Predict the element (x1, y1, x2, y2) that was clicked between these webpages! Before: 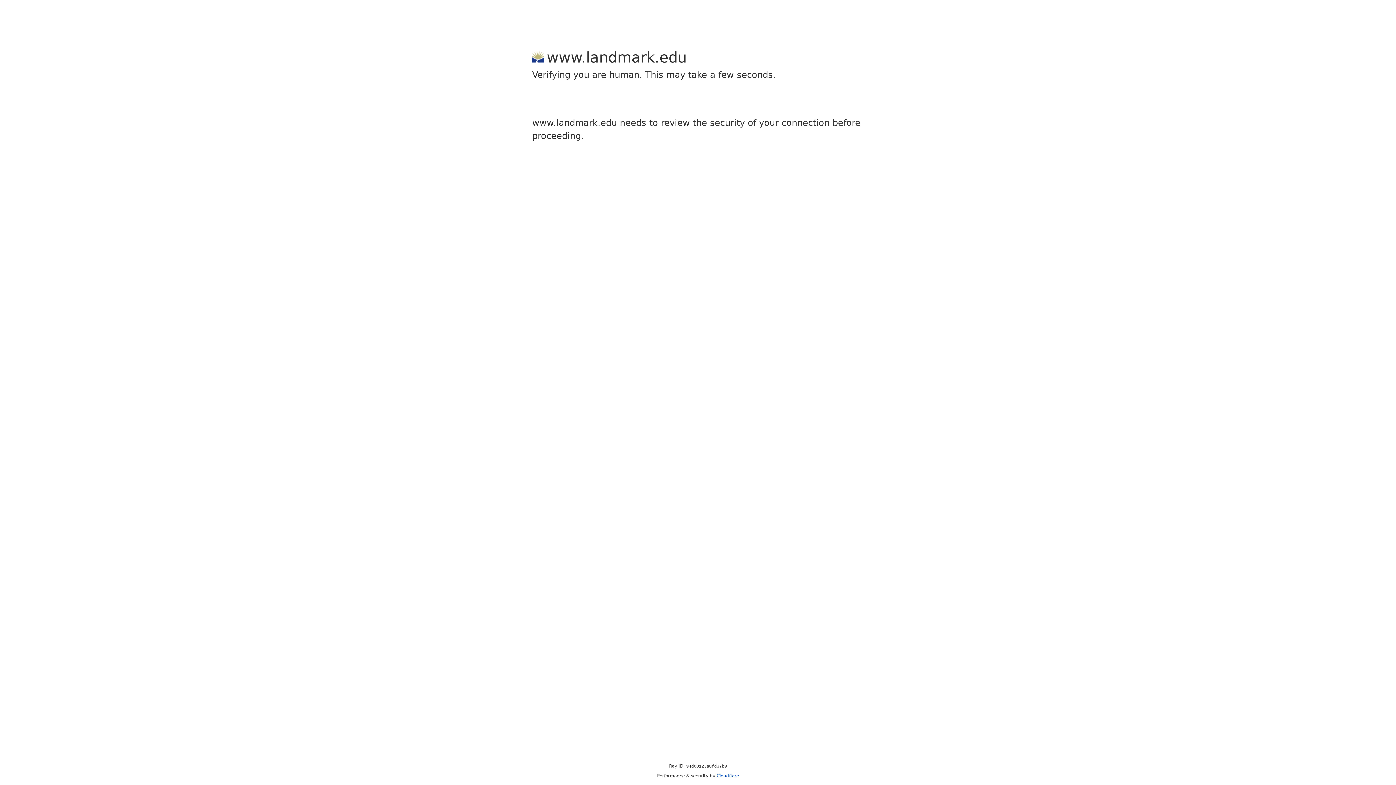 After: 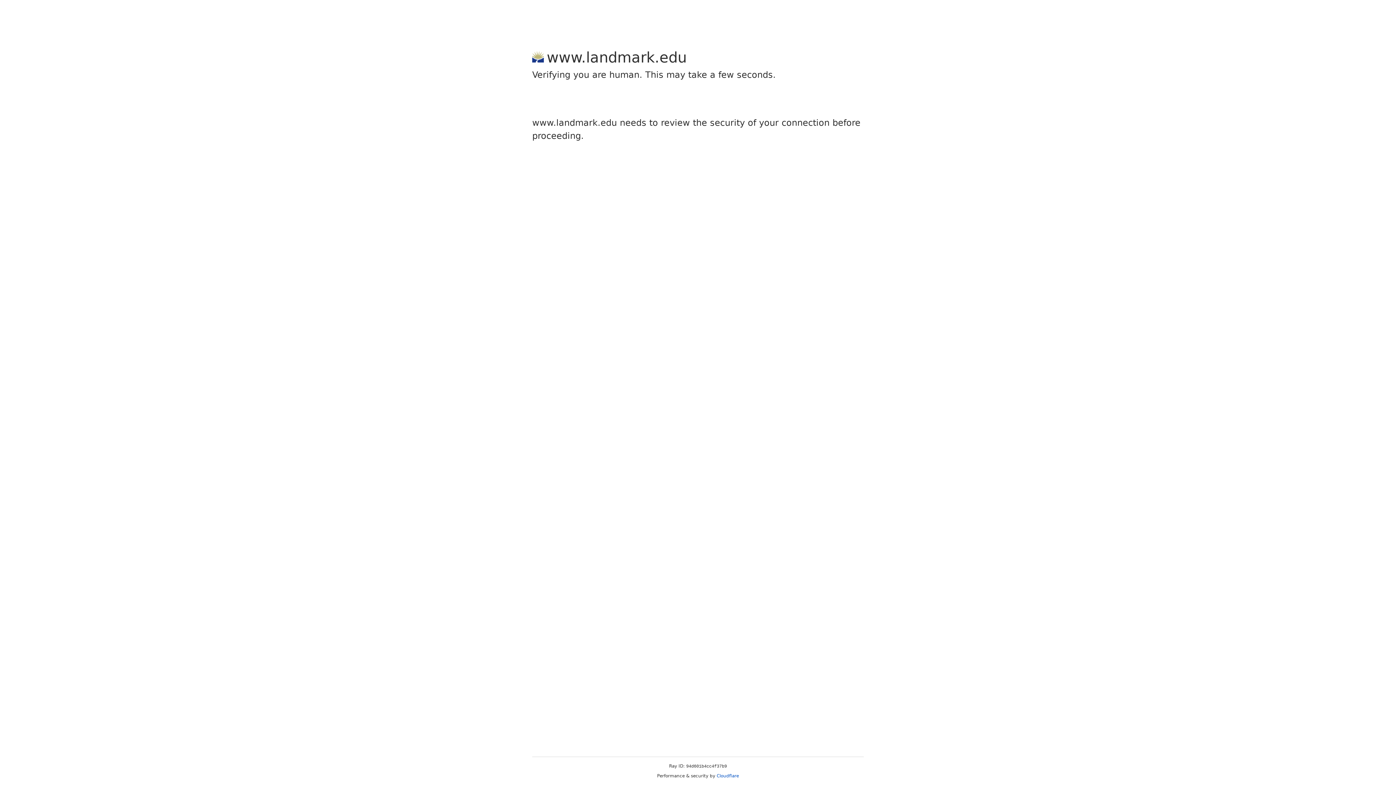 Action: label: Cloudflare bbox: (716, 773, 739, 778)